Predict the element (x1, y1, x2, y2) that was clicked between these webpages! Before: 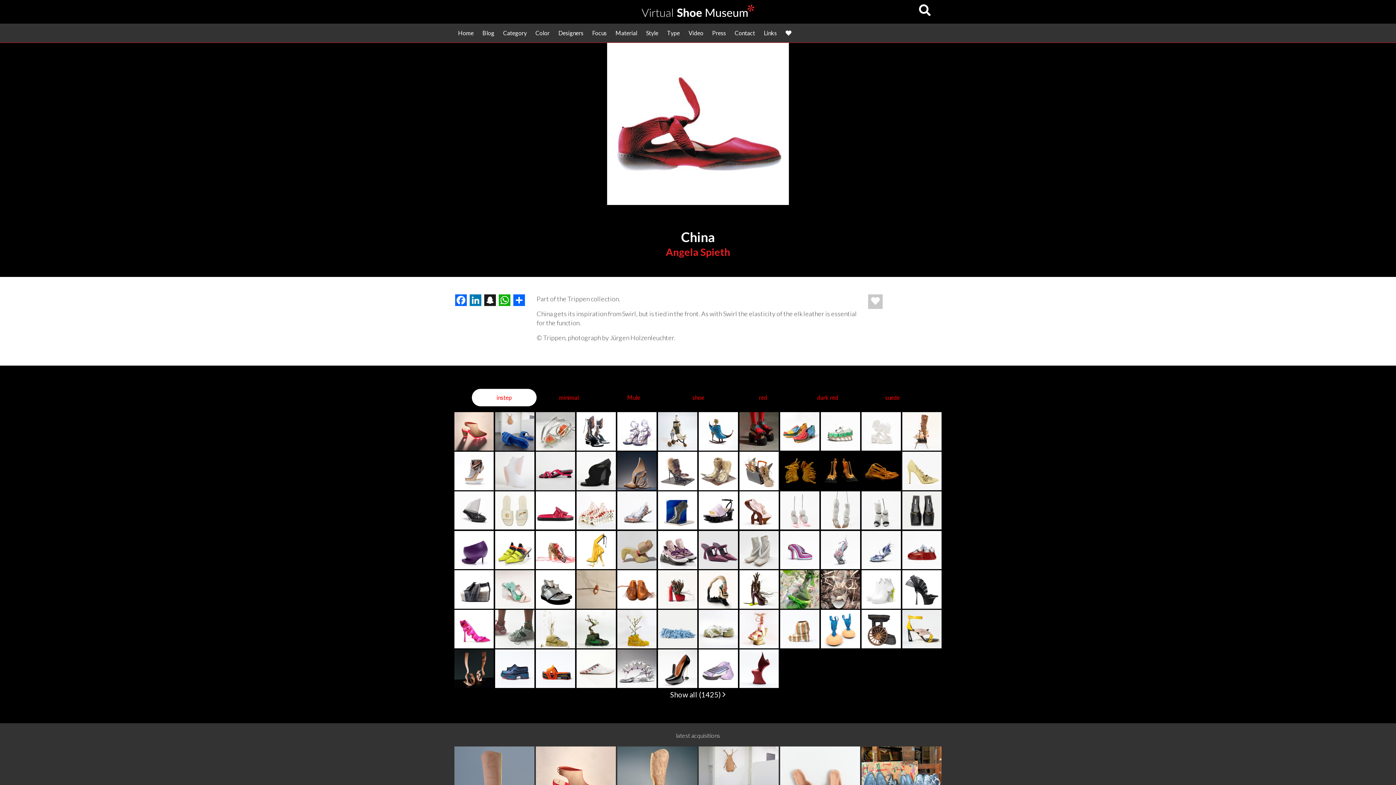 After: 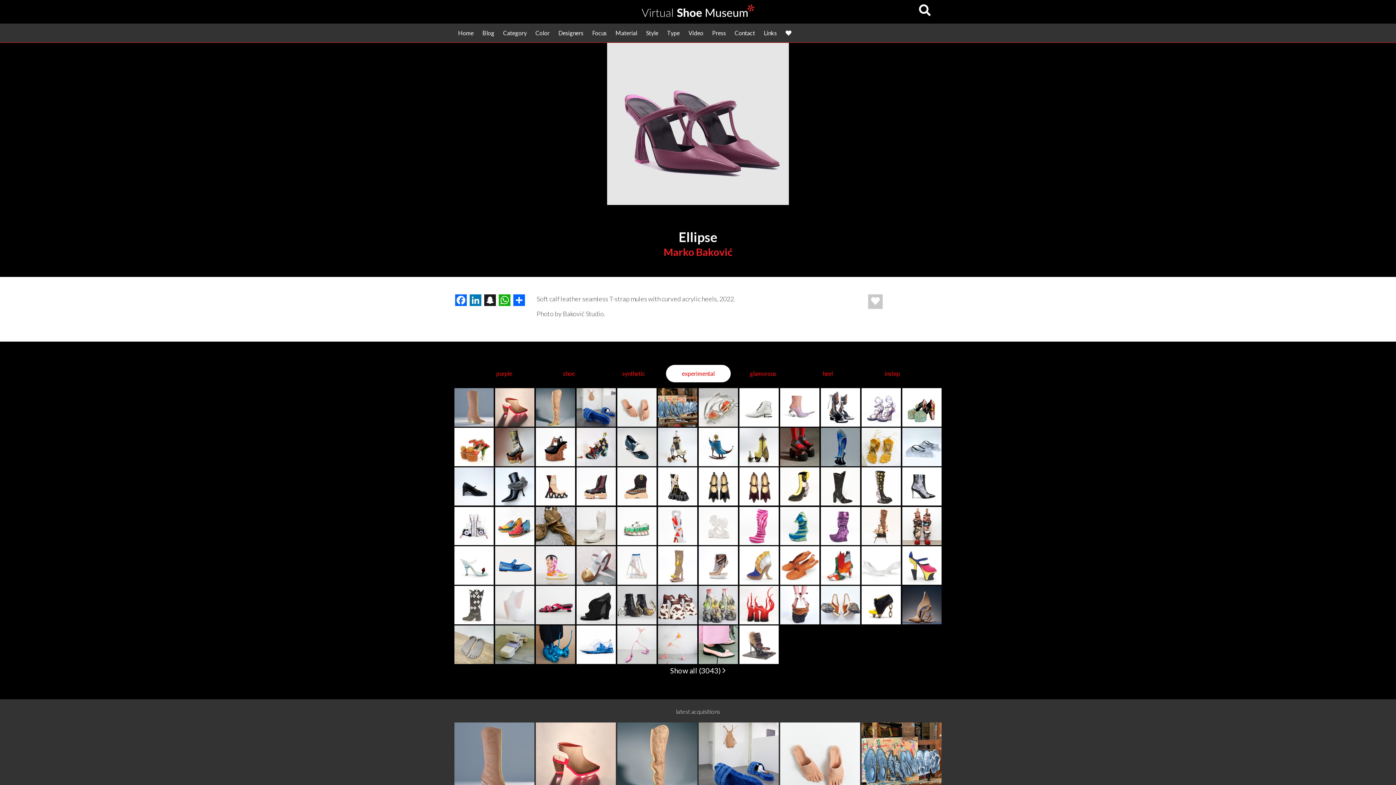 Action: bbox: (698, 531, 738, 570)